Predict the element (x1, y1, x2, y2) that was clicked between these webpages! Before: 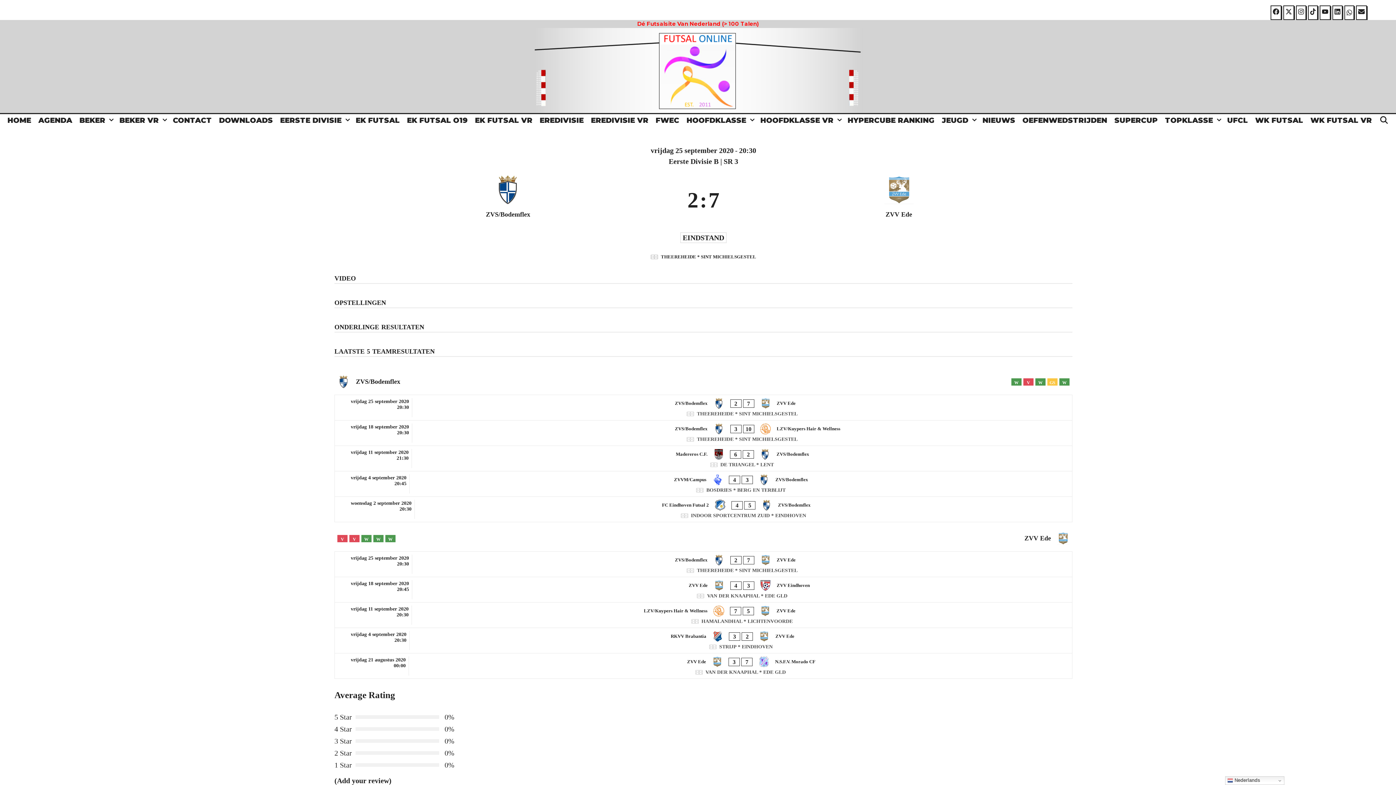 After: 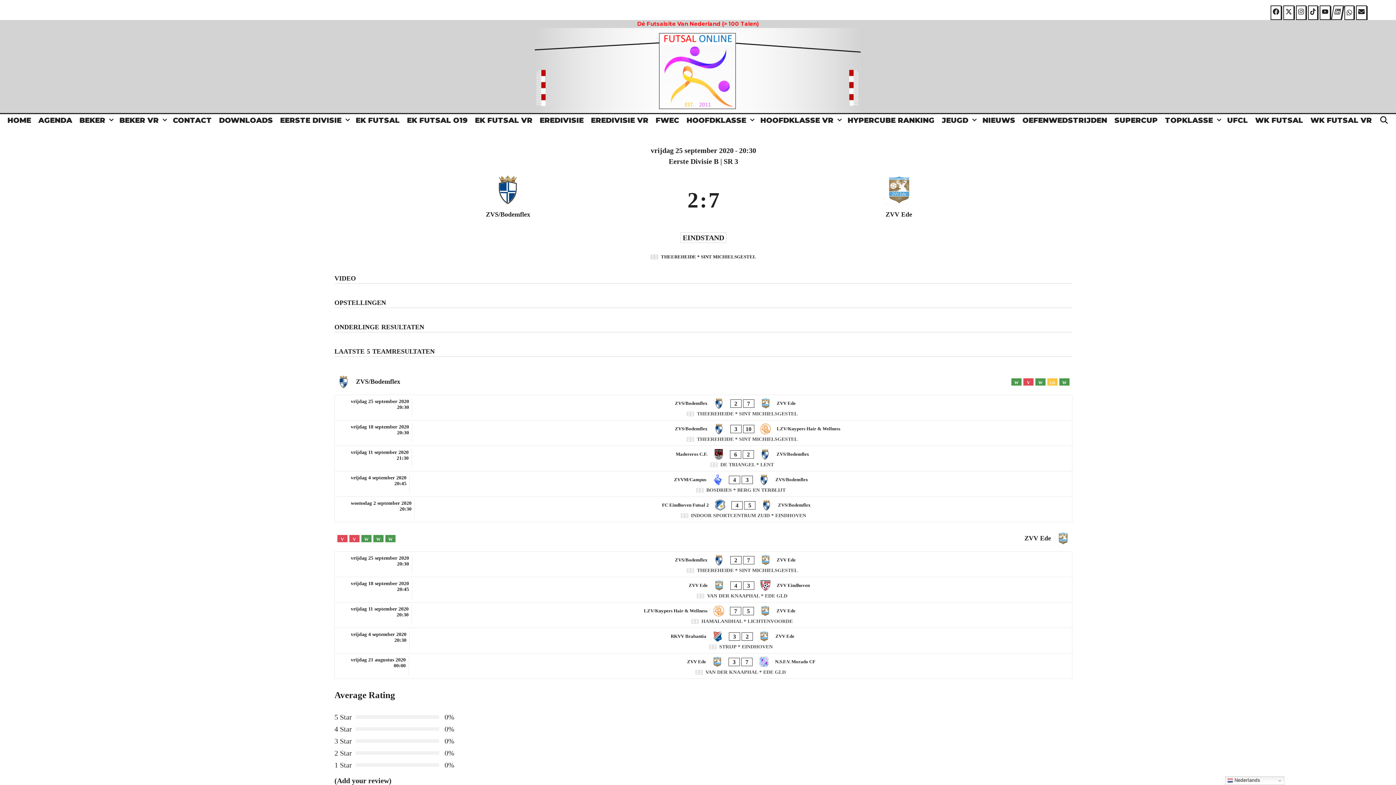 Action: bbox: (1335, 8, 1340, 16)